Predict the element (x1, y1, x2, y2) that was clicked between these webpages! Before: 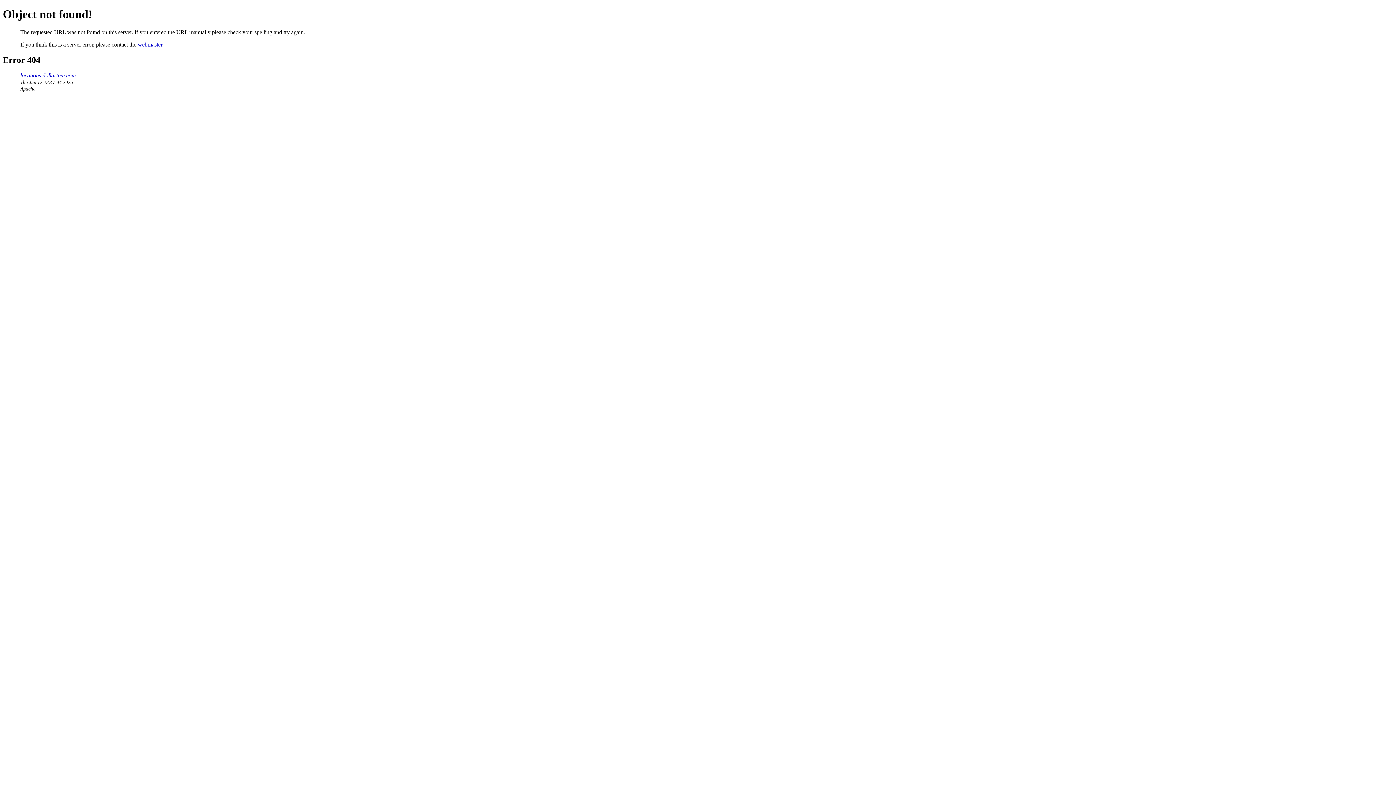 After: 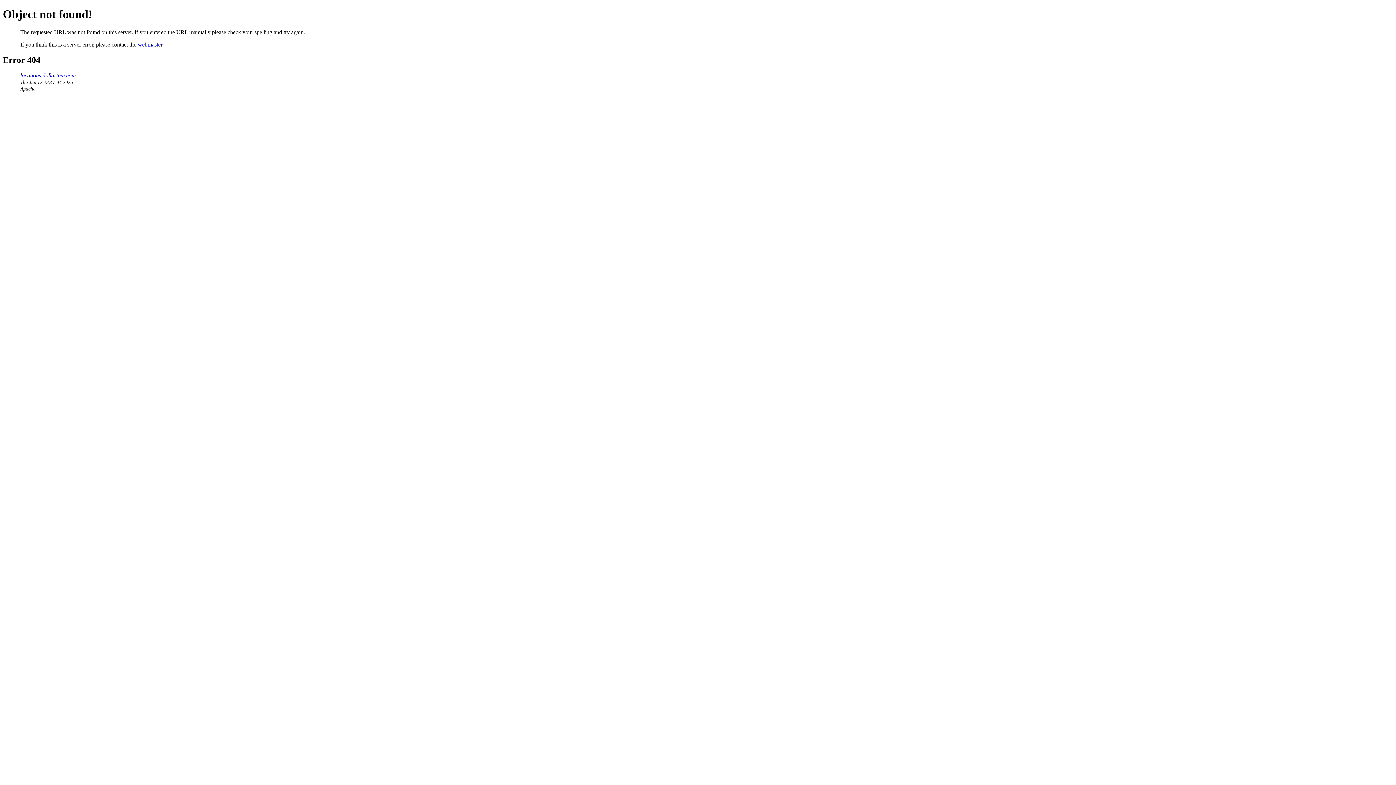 Action: label: webmaster bbox: (137, 41, 162, 47)